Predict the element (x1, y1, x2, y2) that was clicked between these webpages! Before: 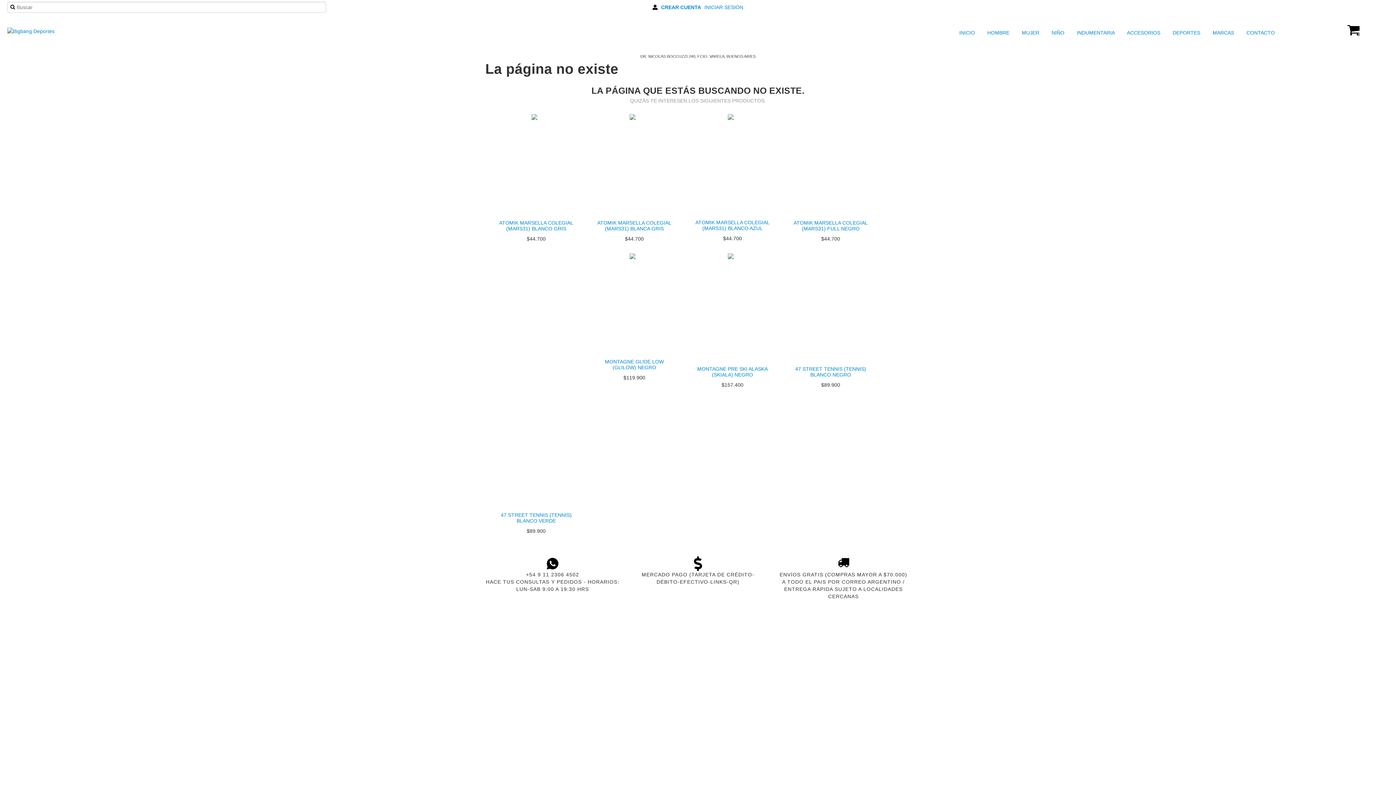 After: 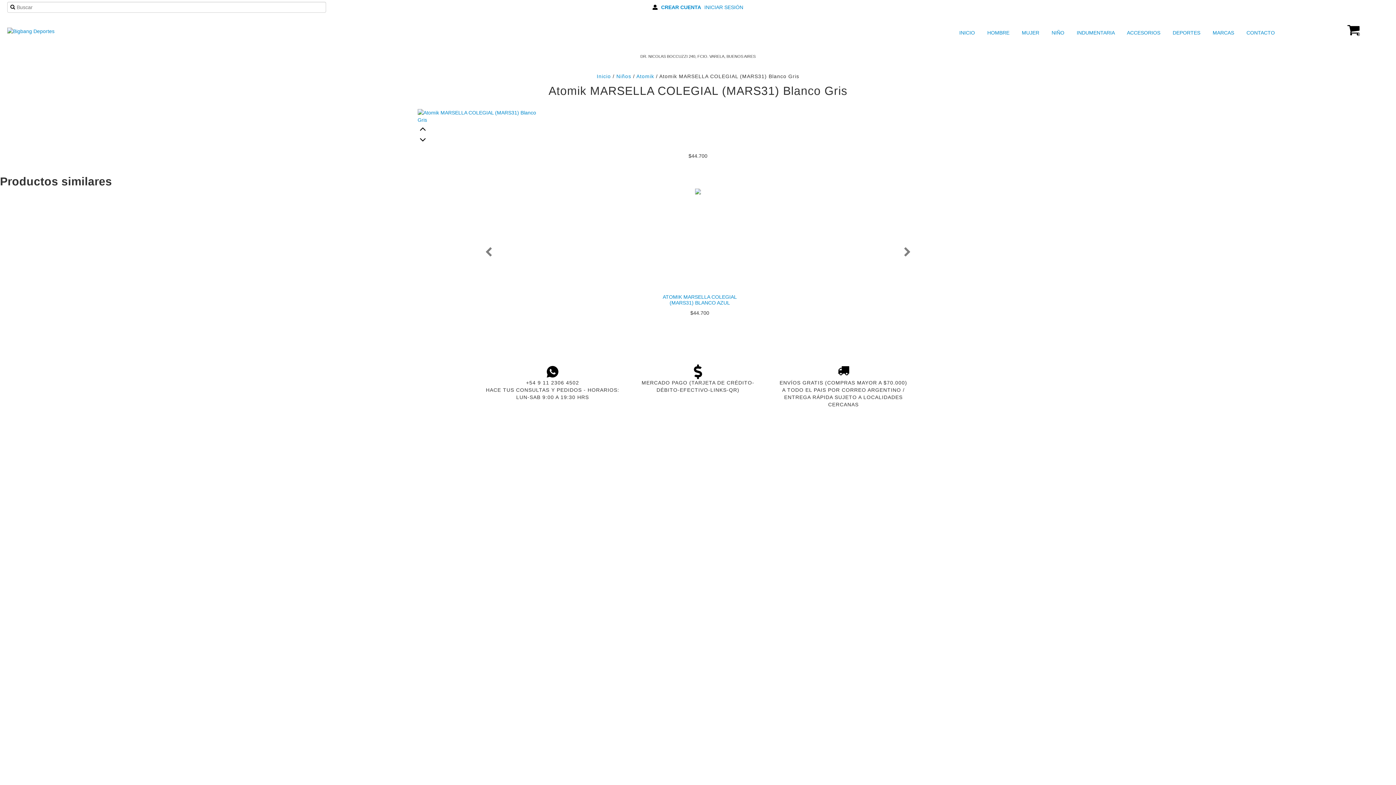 Action: label: ATOMIK MARSELLA COLEGIAL (MARS31) BLANCO GRIS bbox: (494, 218, 578, 233)